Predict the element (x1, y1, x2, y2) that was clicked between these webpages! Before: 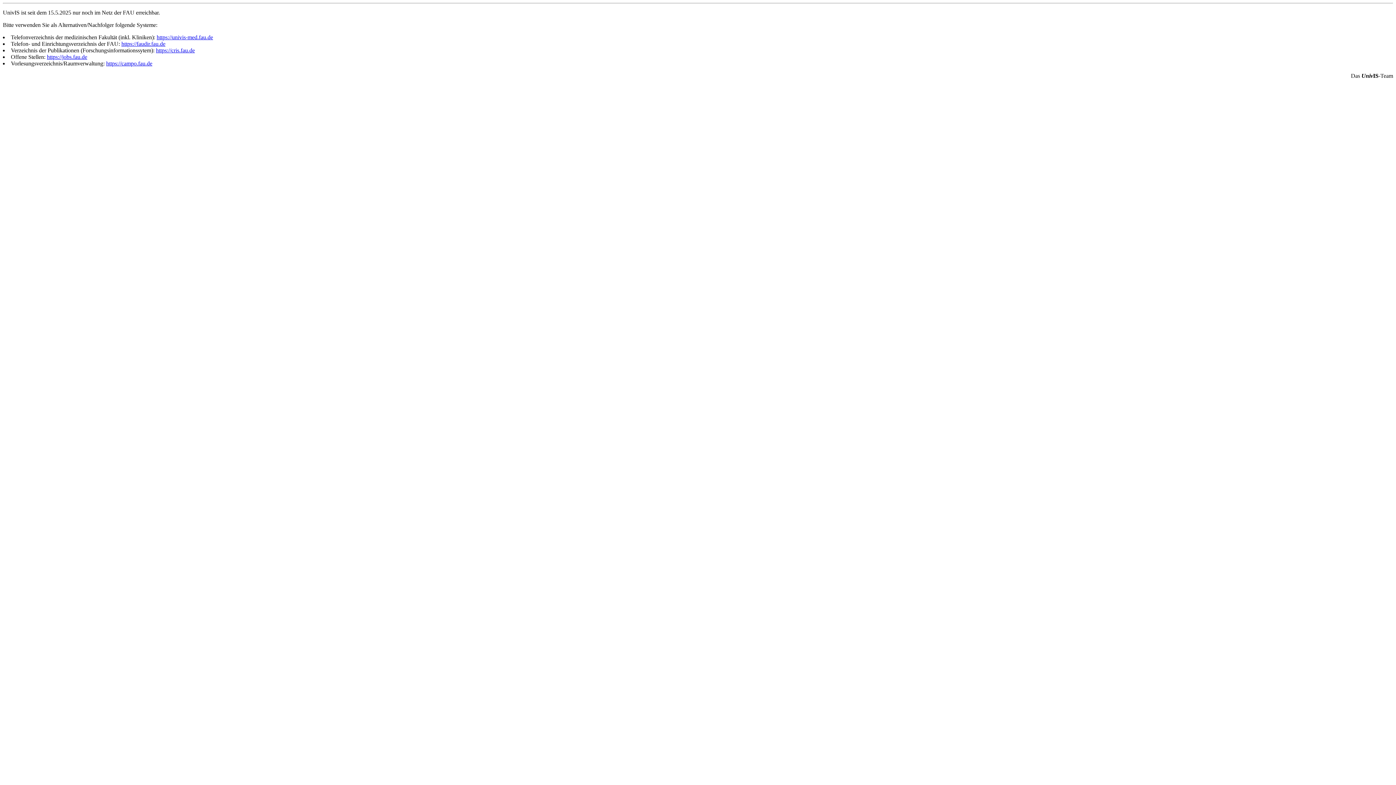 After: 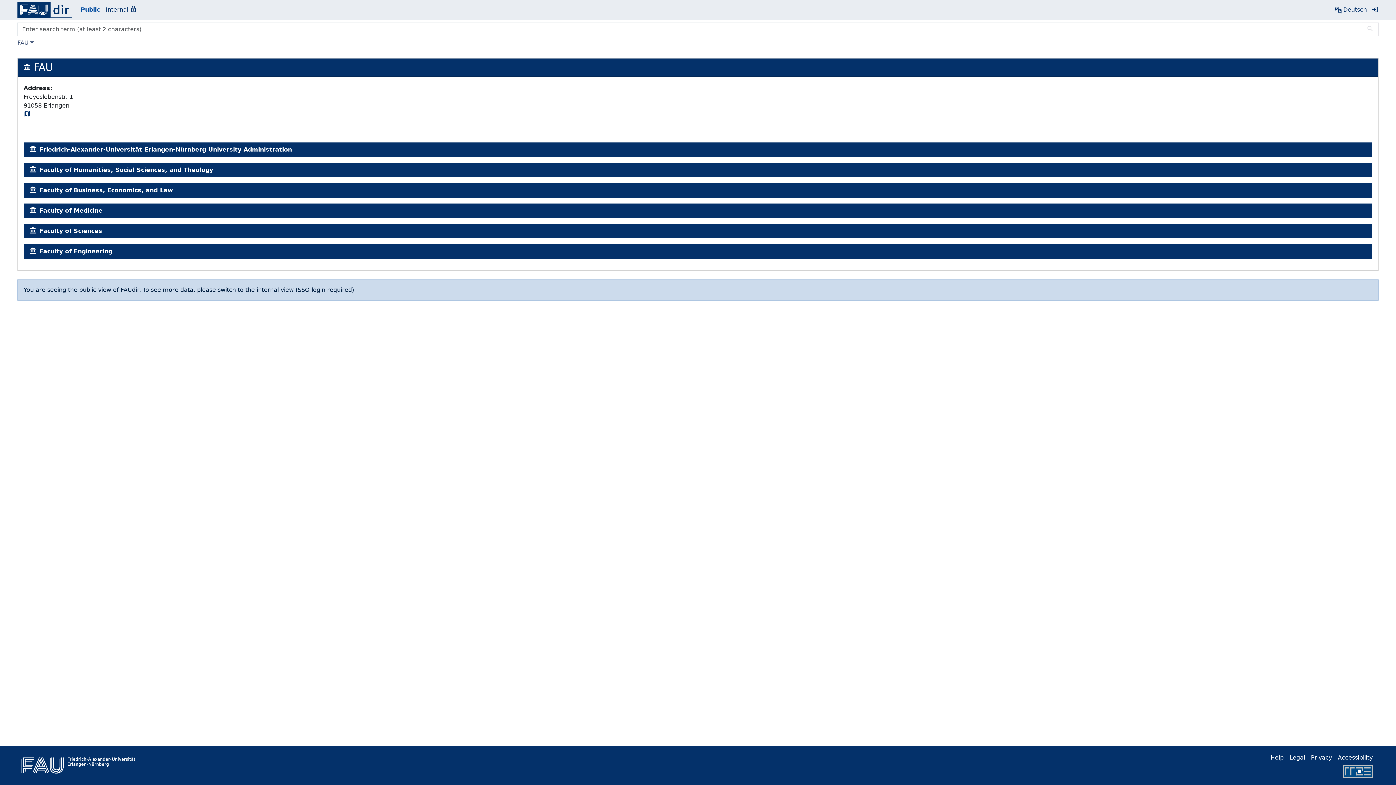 Action: bbox: (121, 40, 165, 46) label: https://faudir.fau.de